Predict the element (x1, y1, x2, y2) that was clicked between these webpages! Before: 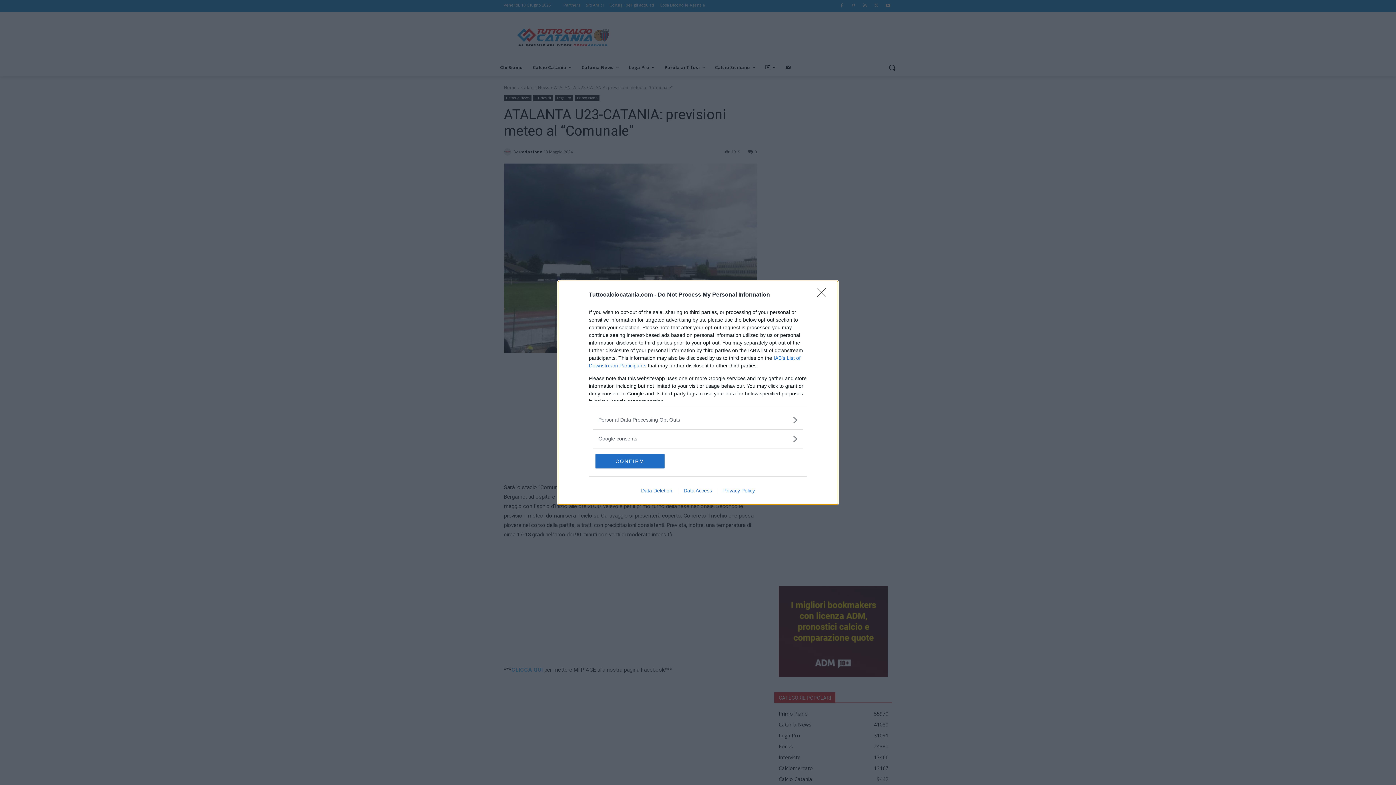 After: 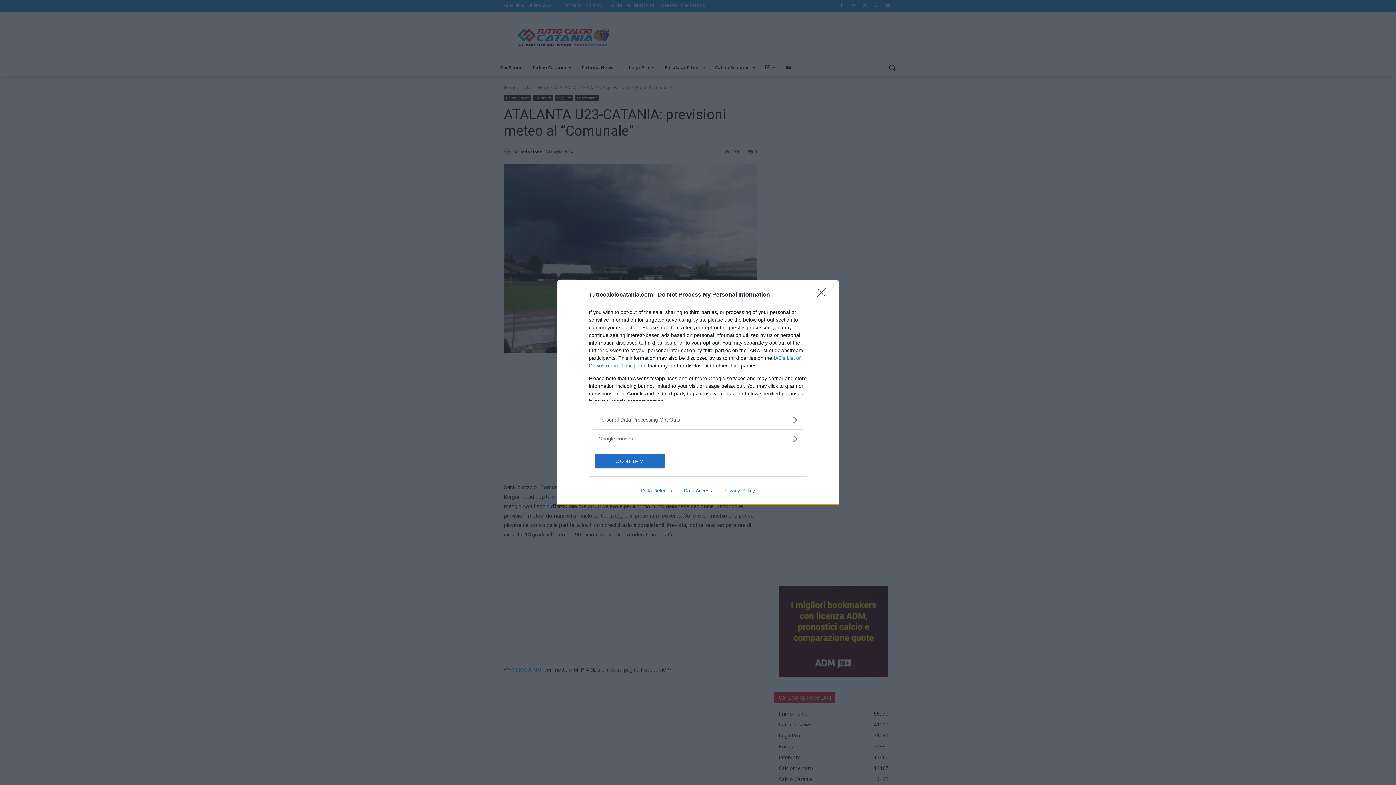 Action: bbox: (635, 487, 678, 493) label: Data Deletion